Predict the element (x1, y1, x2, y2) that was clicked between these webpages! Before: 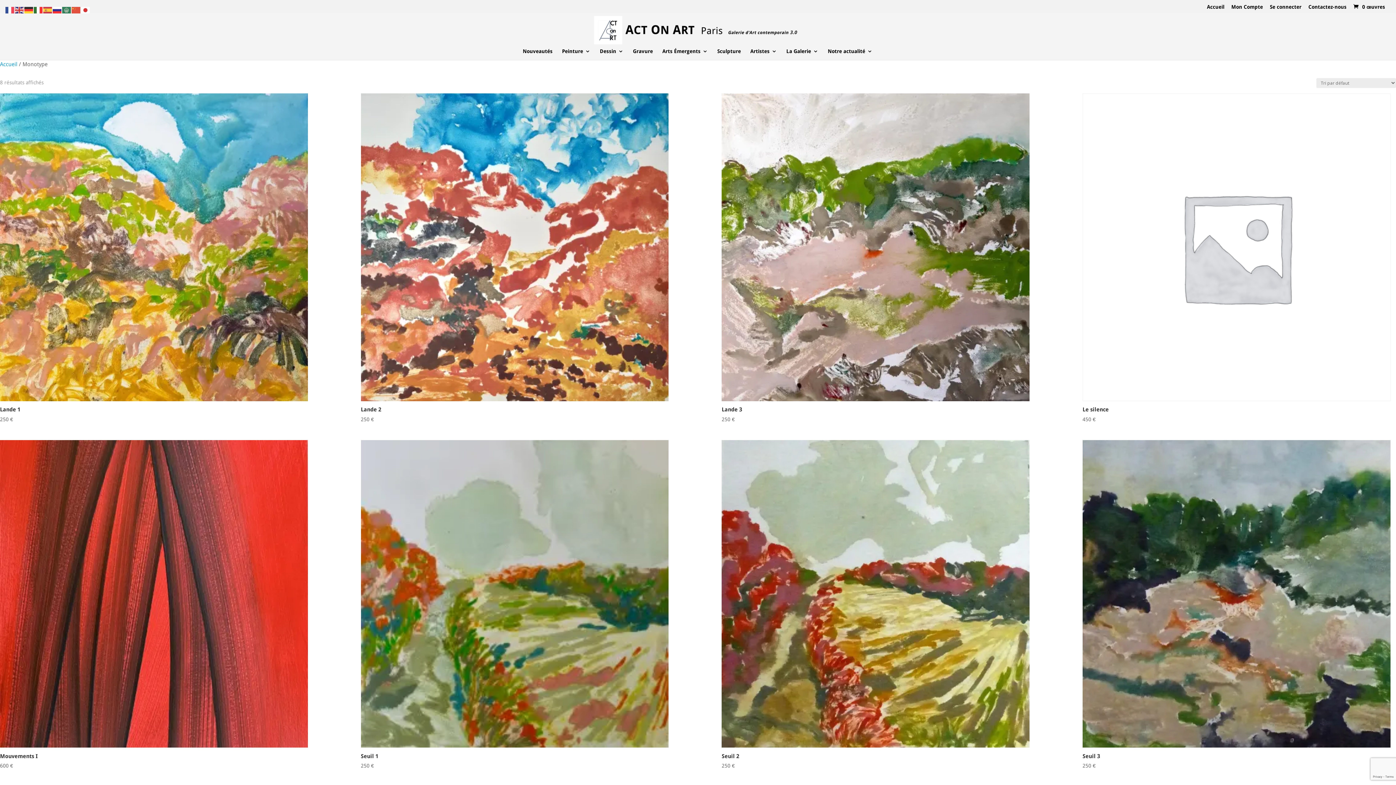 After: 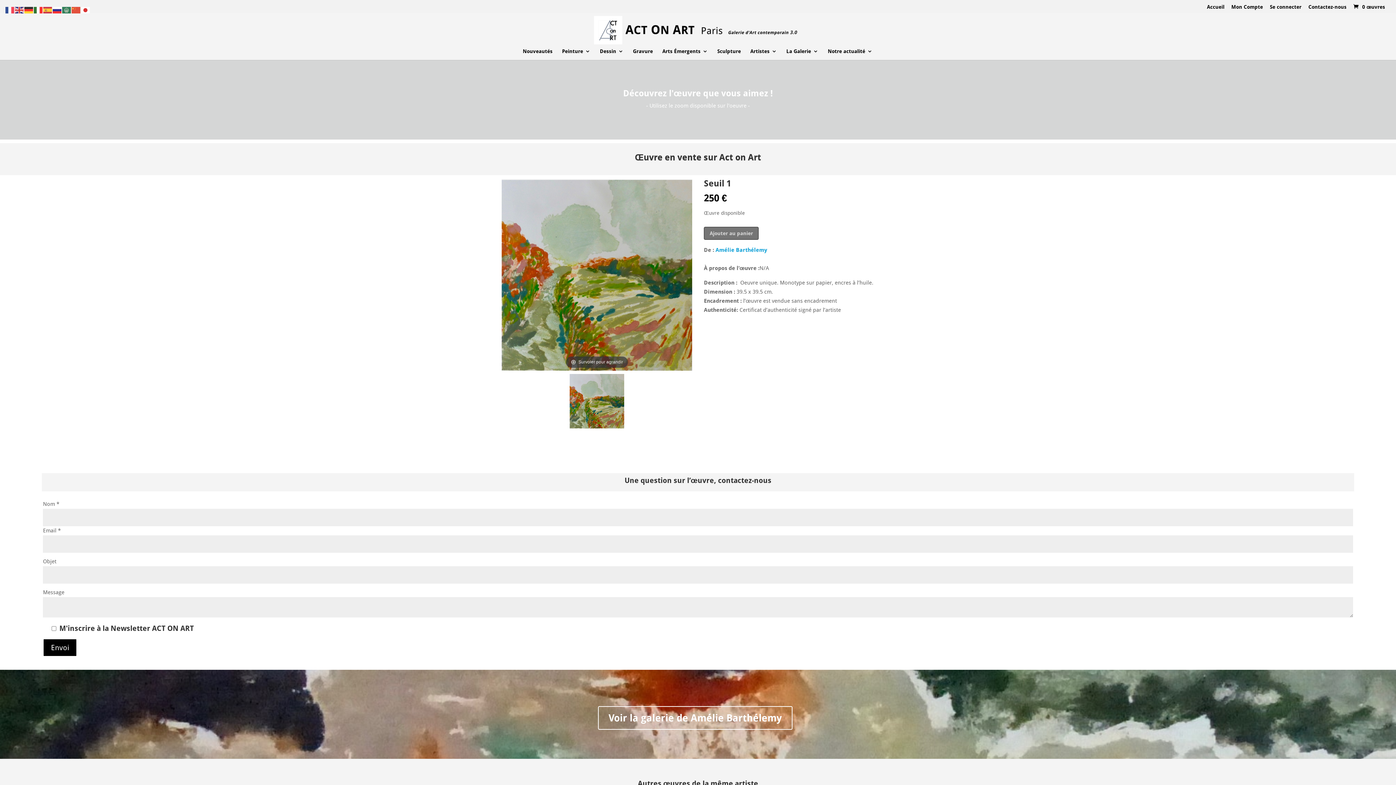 Action: label: Seuil 1
250 € bbox: (360, 440, 668, 770)